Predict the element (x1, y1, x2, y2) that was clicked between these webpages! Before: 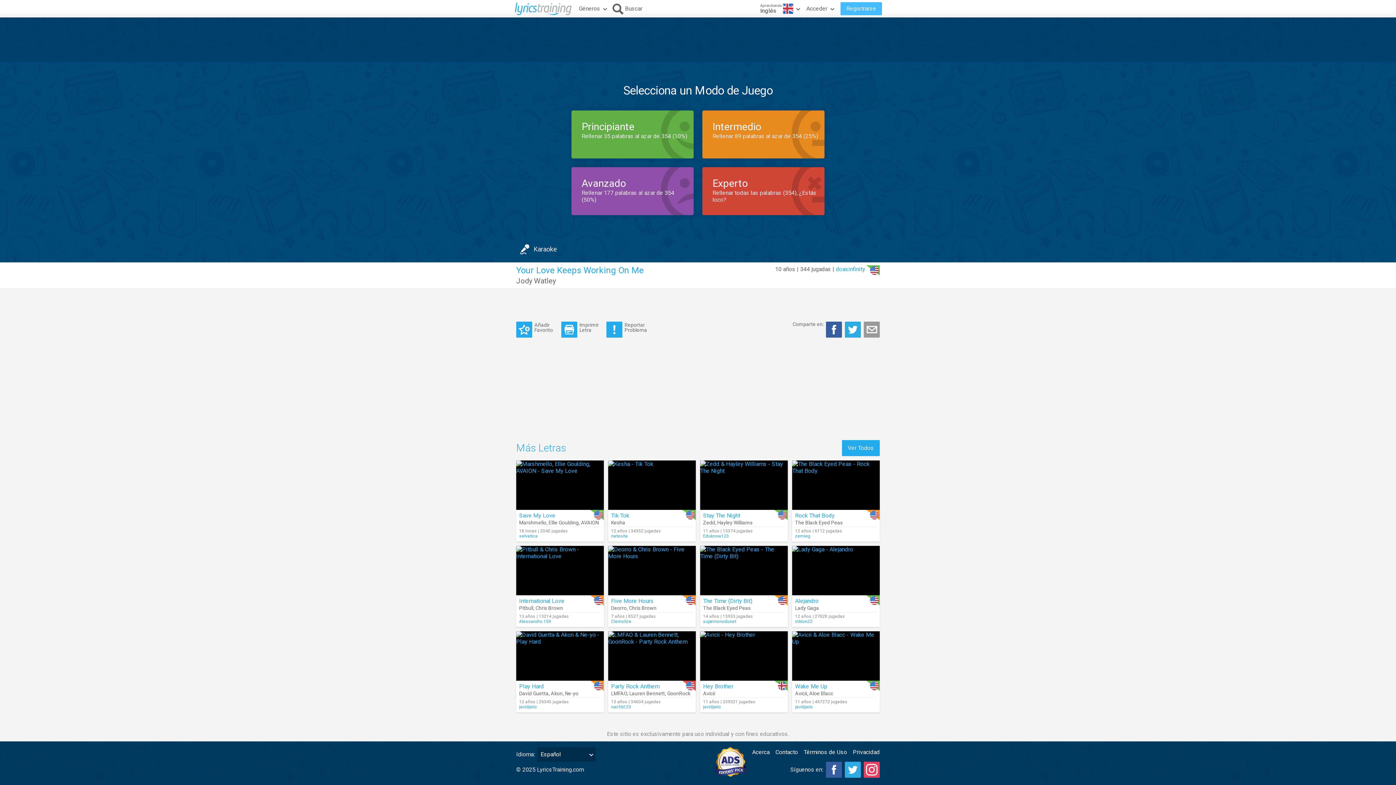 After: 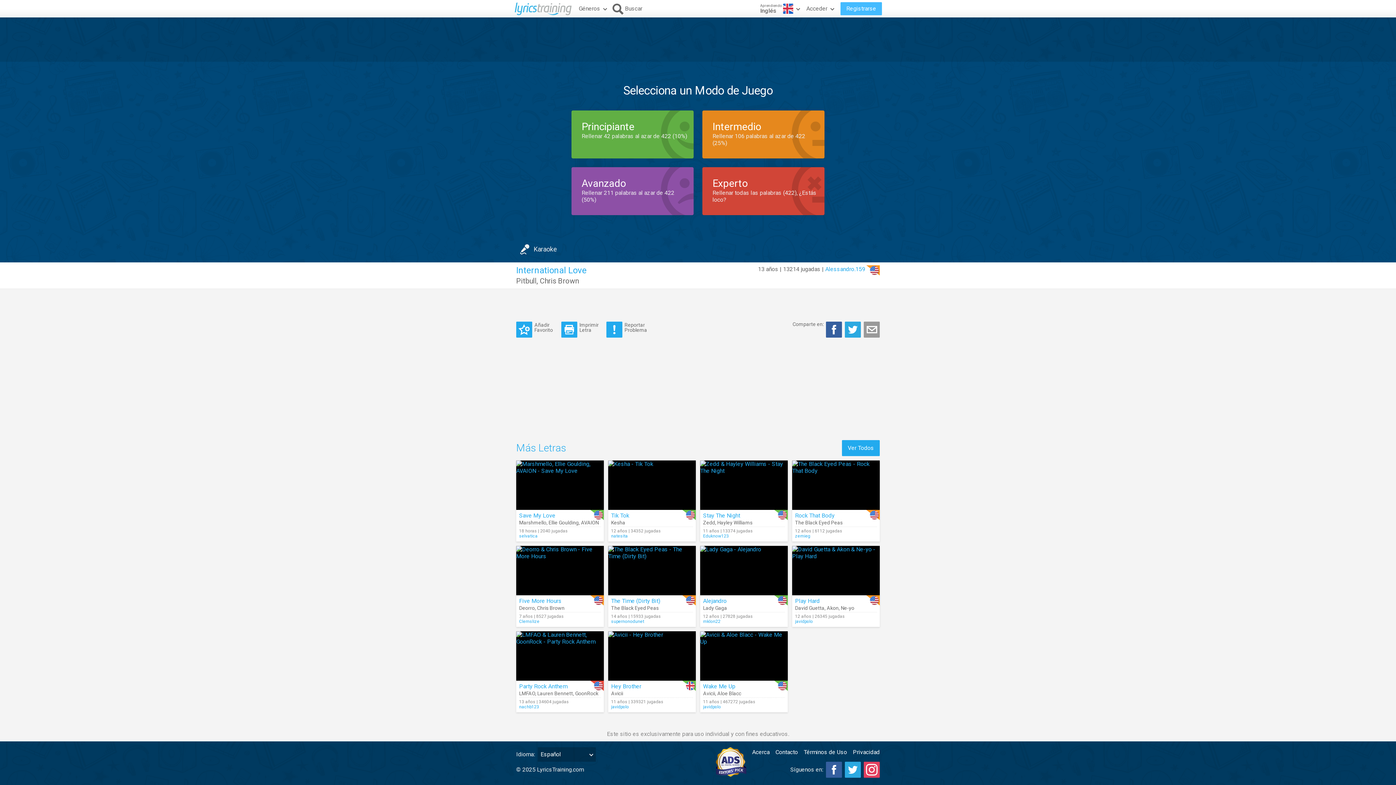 Action: bbox: (516, 546, 604, 595)